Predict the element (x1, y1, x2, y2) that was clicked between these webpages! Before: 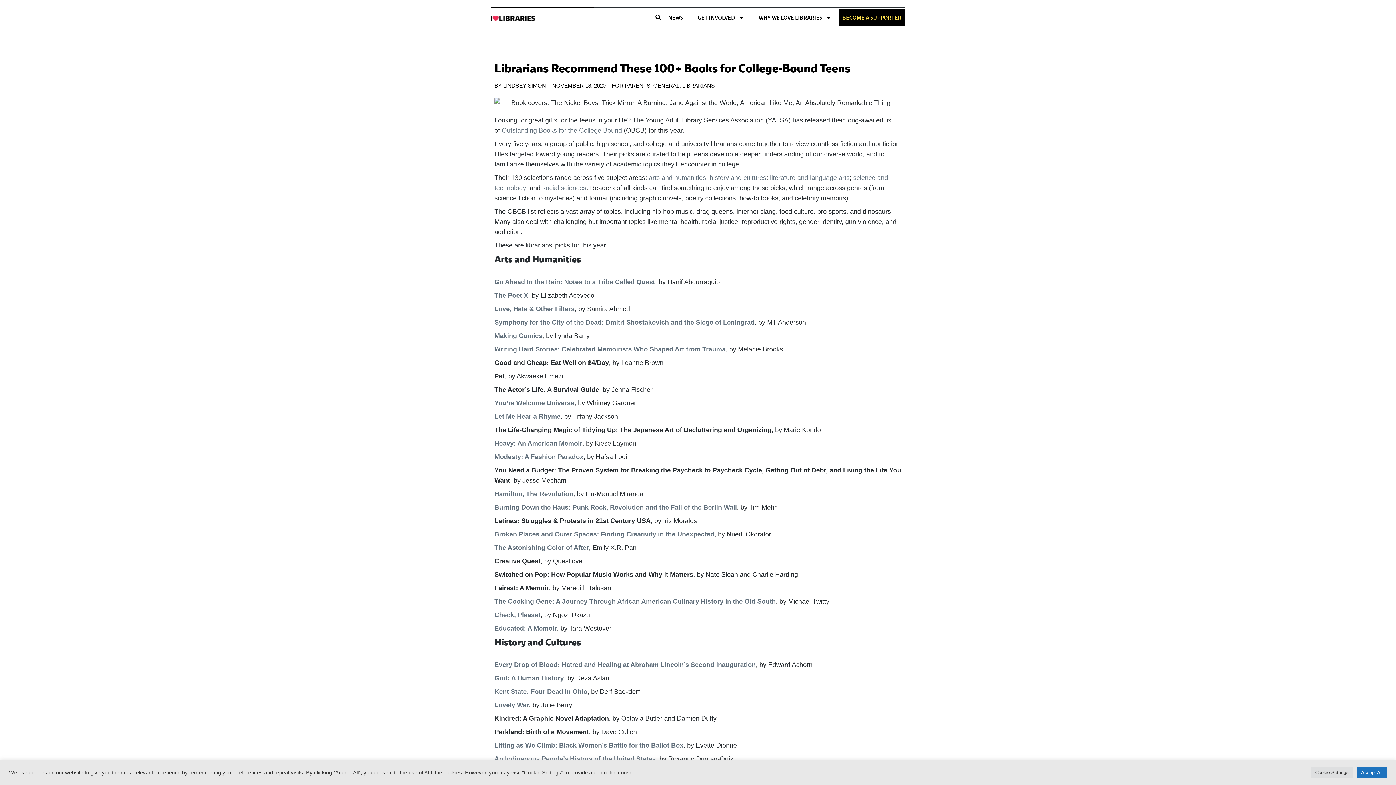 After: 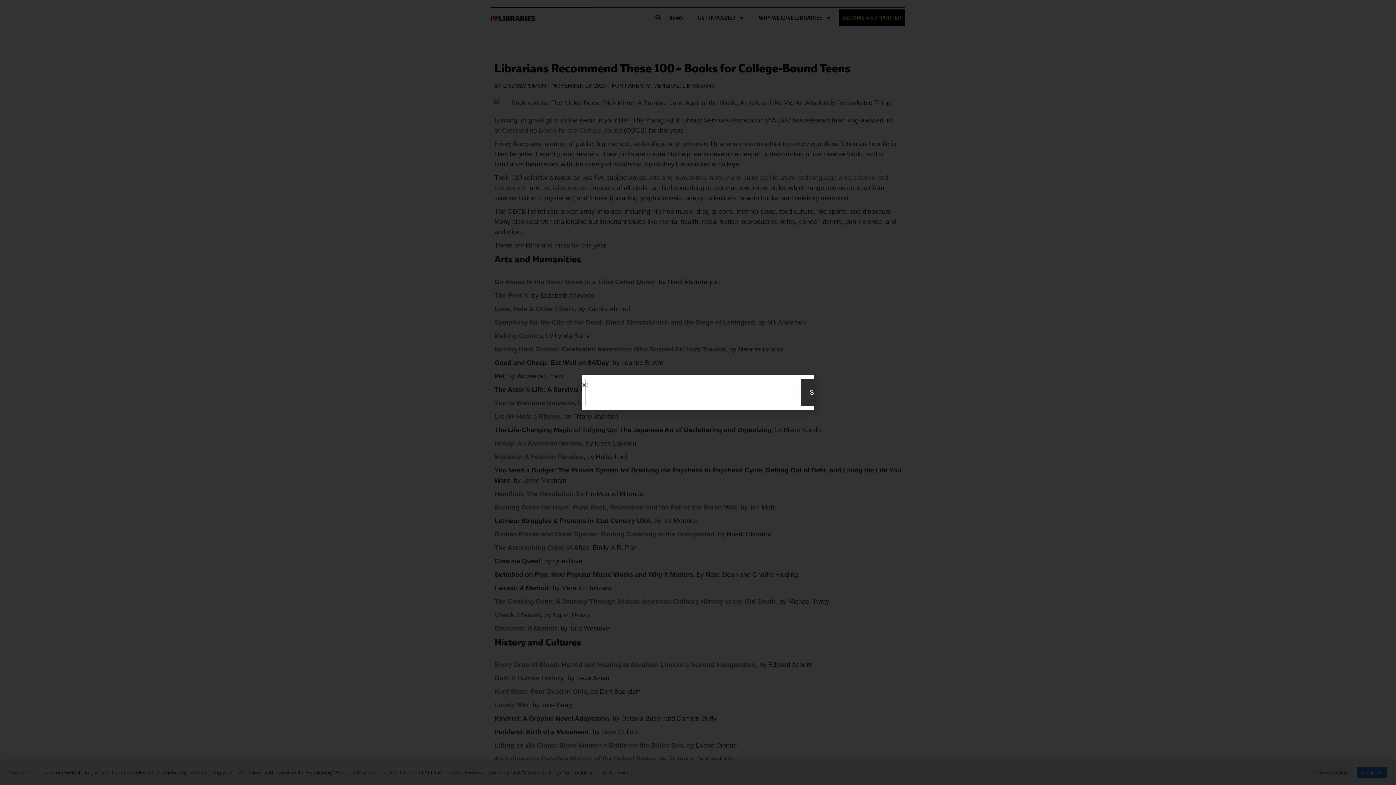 Action: bbox: (655, 14, 661, 20)